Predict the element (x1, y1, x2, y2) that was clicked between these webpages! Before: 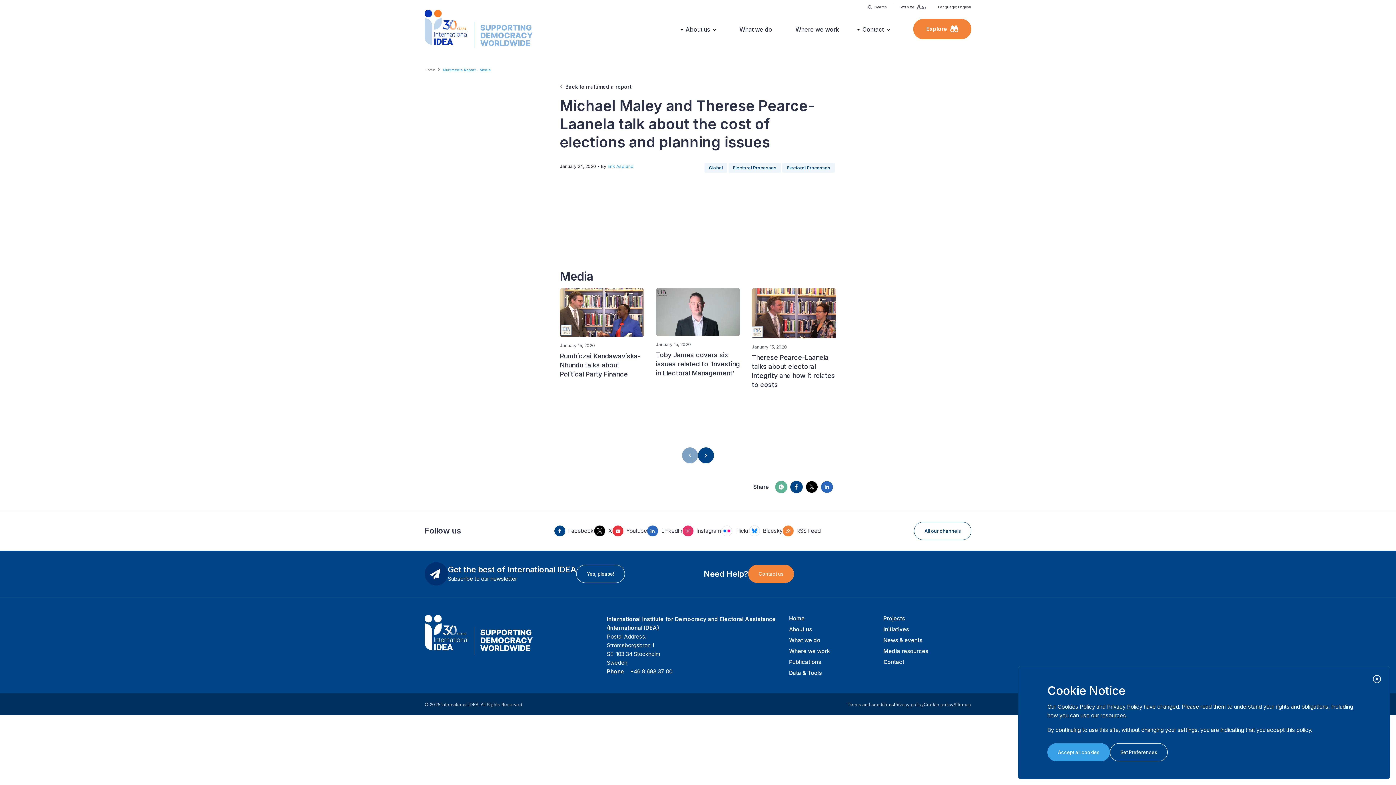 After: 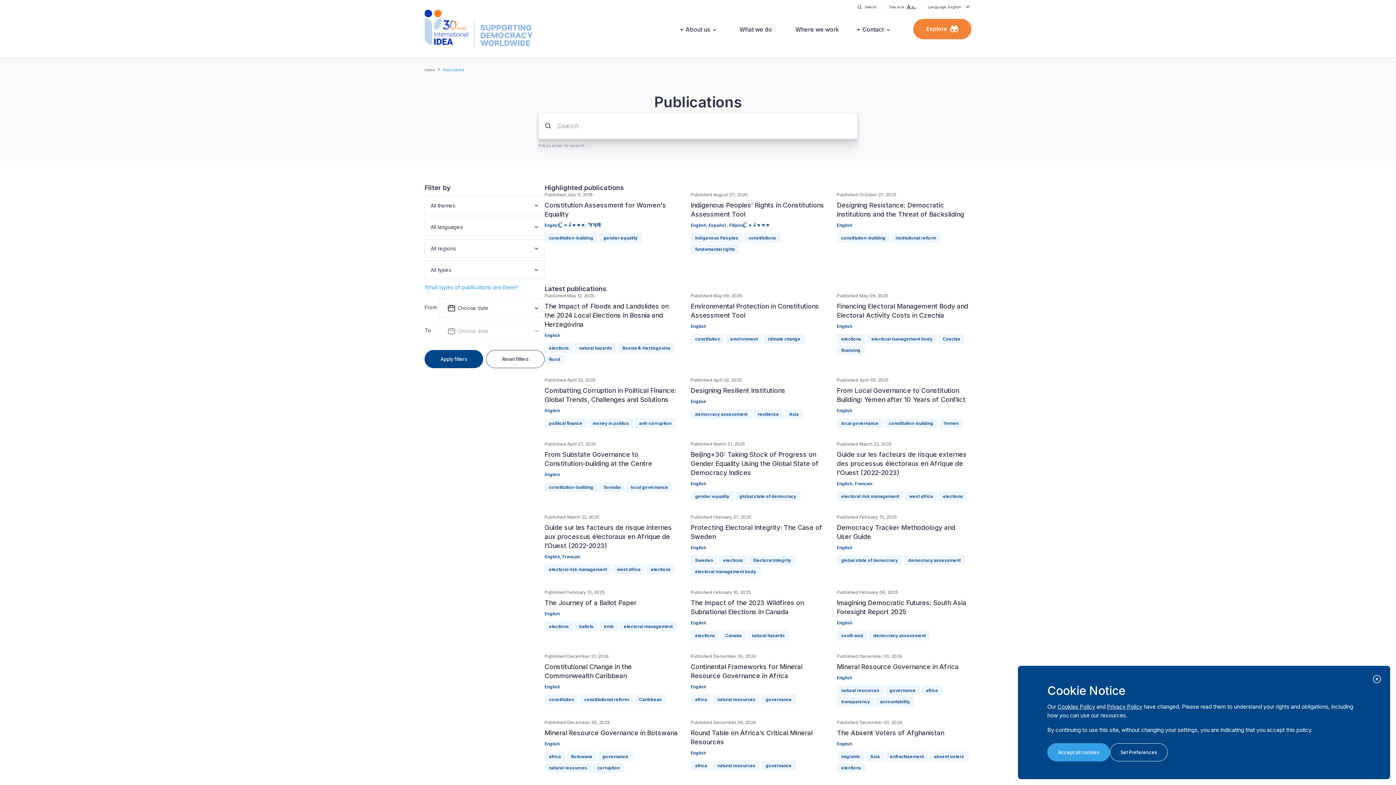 Action: label: Publications bbox: (789, 658, 821, 665)